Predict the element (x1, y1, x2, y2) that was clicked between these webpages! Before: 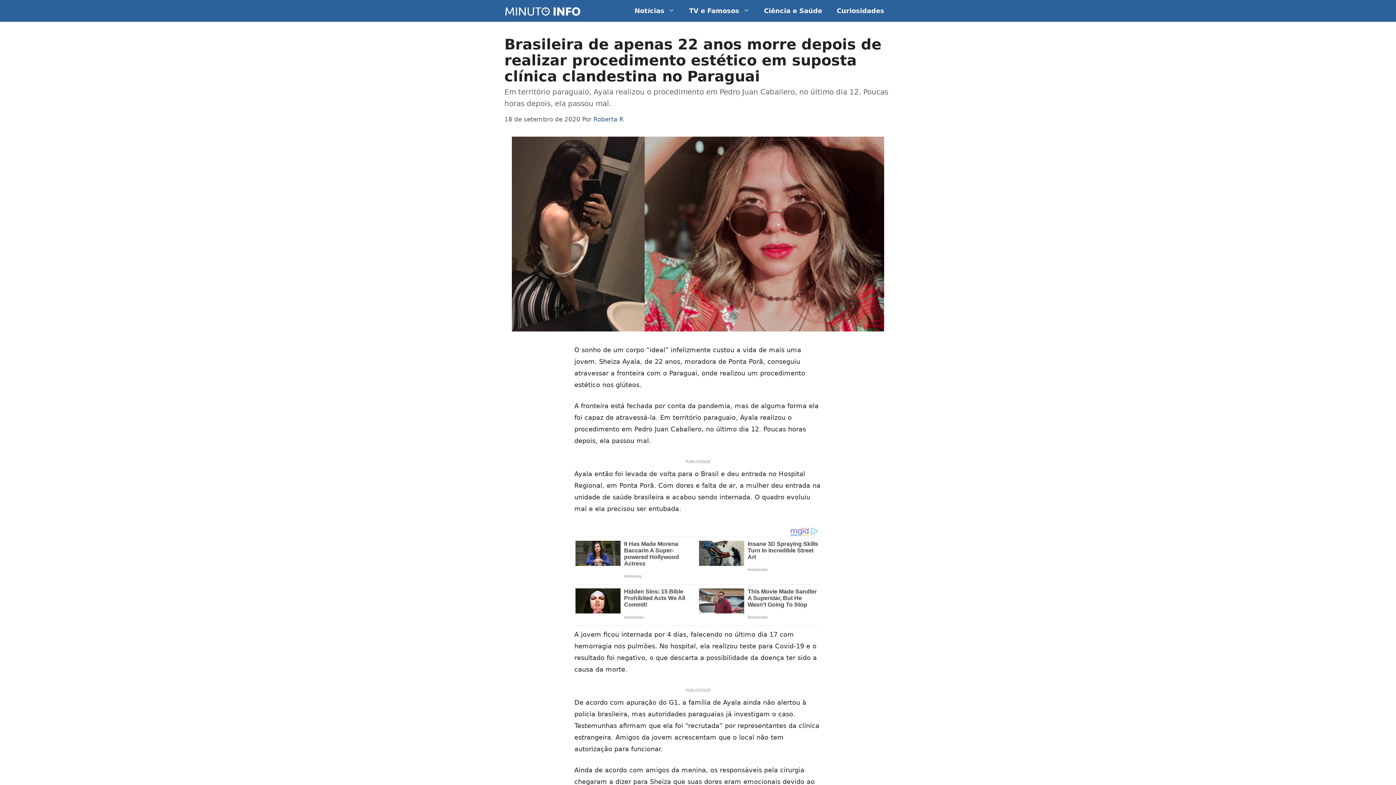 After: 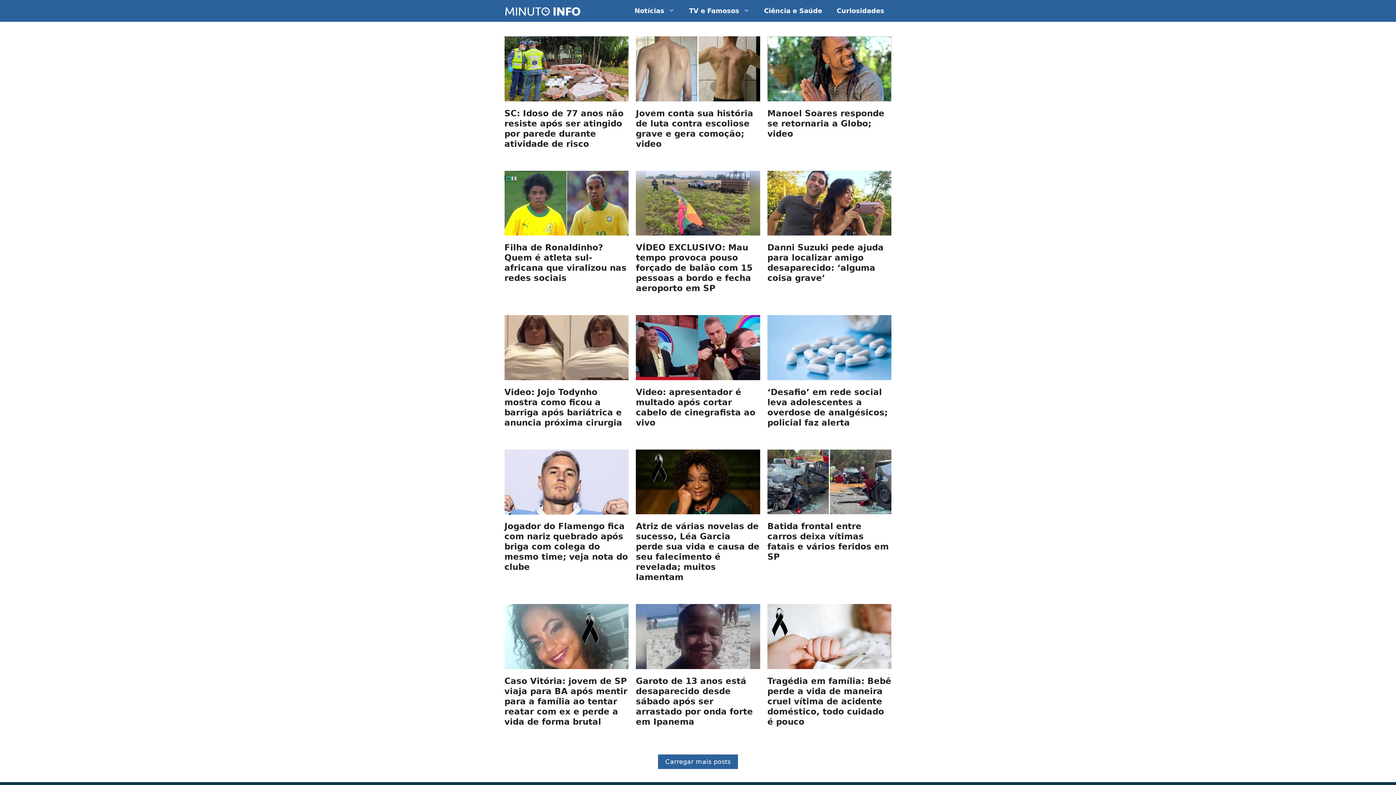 Action: bbox: (504, 7, 580, 14)